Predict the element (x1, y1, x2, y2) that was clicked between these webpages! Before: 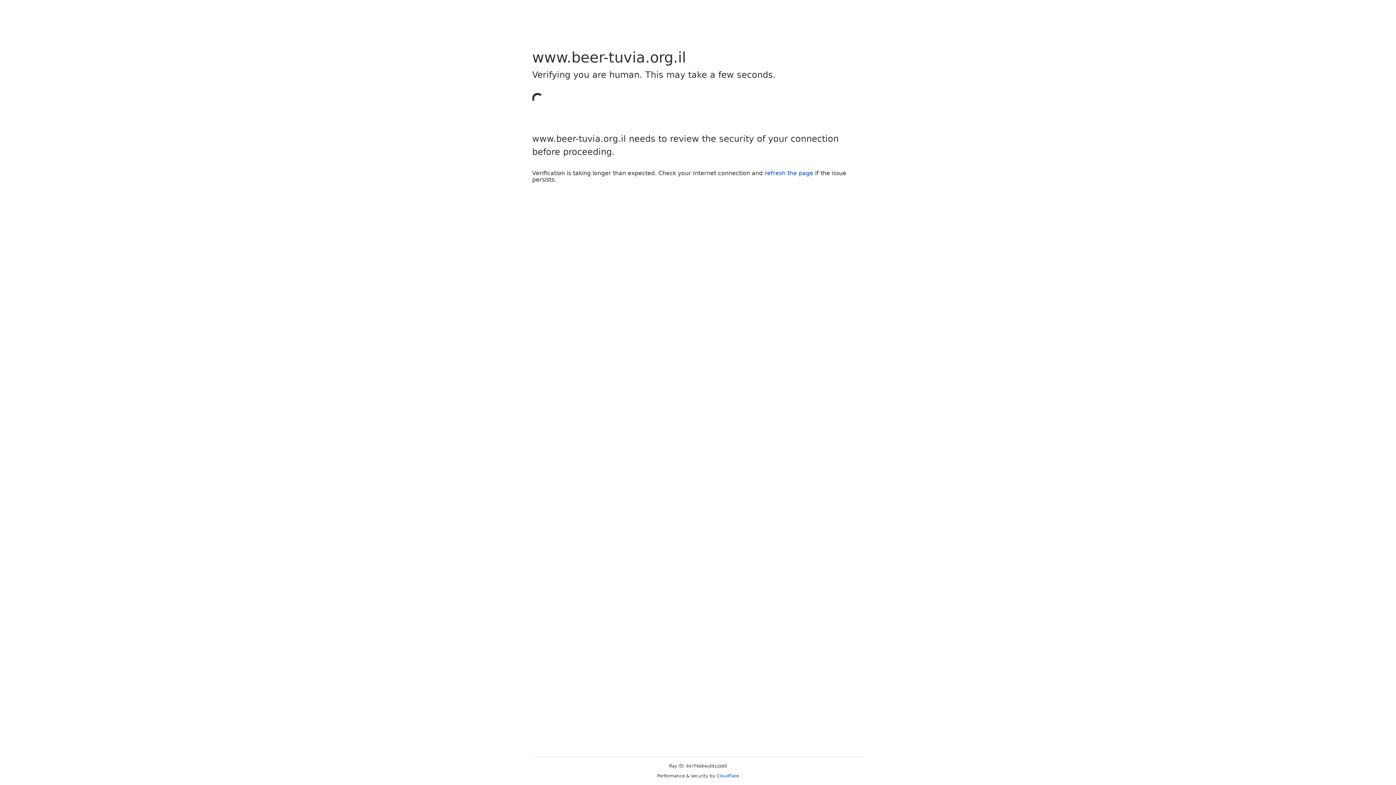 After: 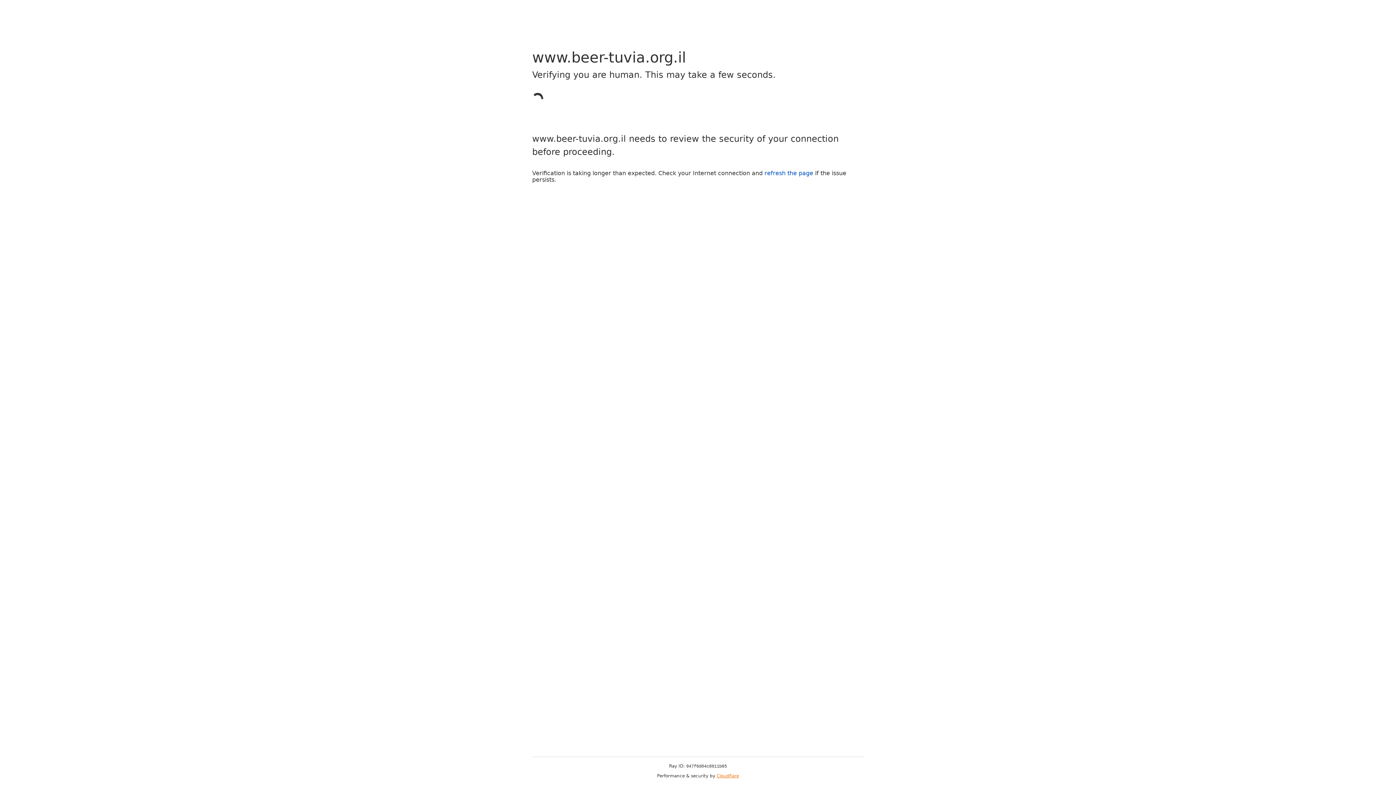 Action: label: Cloudflare bbox: (716, 773, 739, 778)